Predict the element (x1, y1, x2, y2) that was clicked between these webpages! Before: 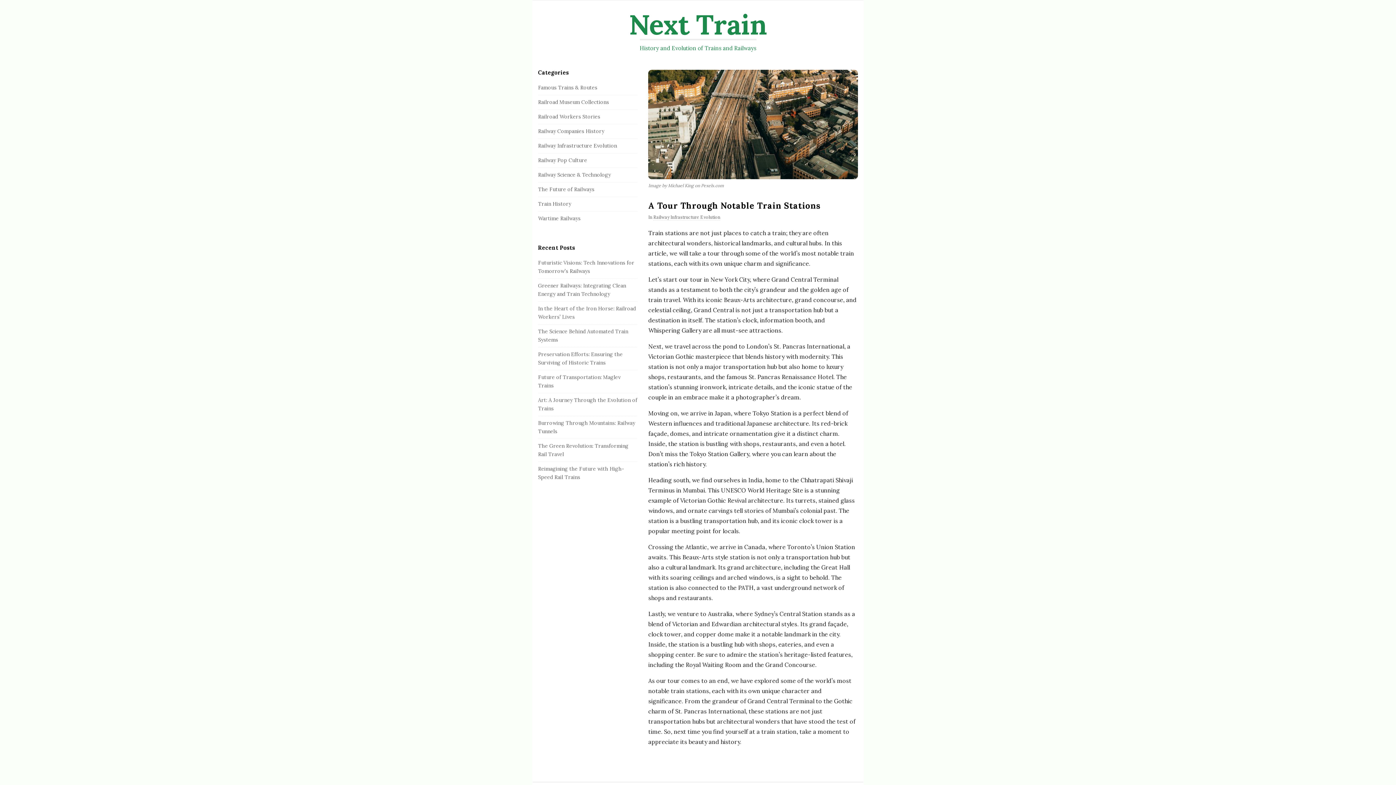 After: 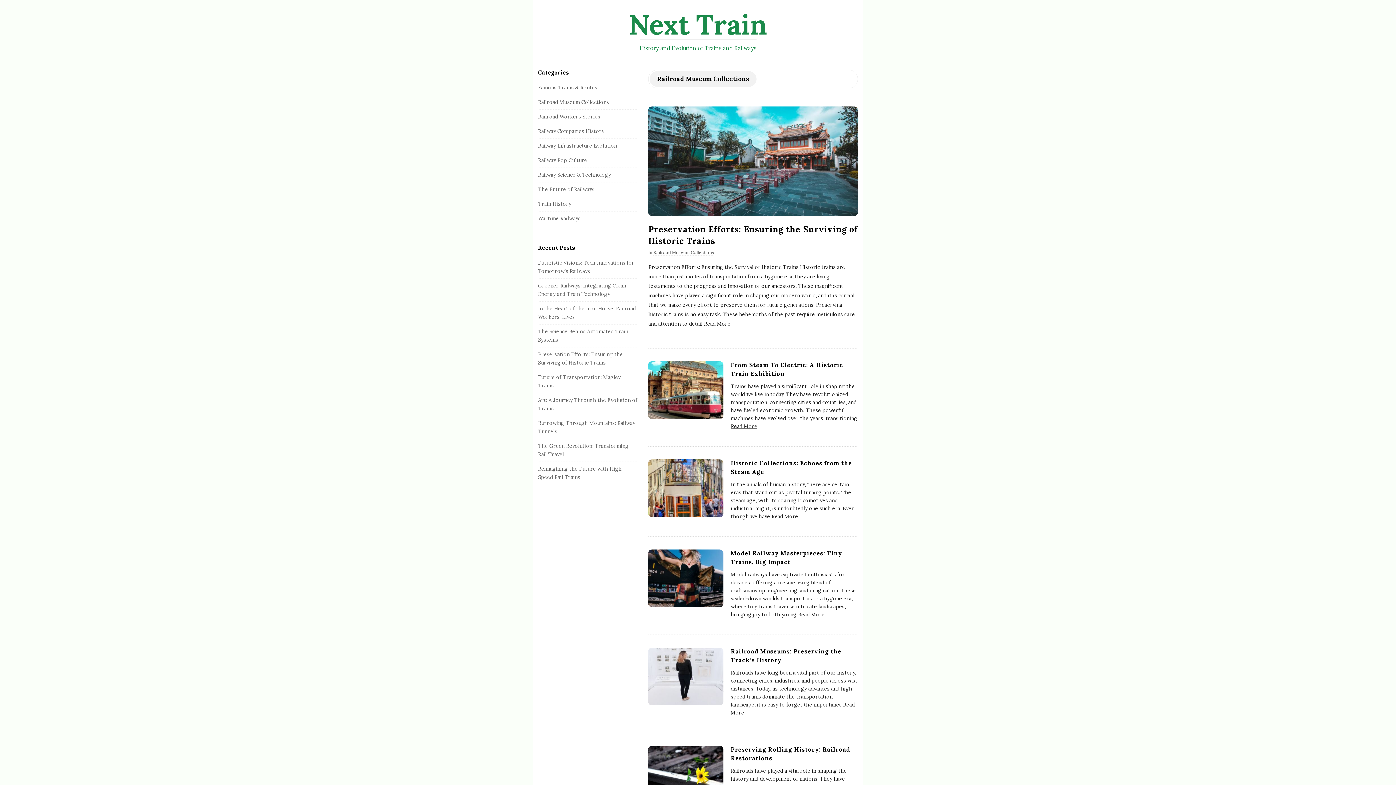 Action: label: Railroad Museum Collections bbox: (538, 98, 609, 105)